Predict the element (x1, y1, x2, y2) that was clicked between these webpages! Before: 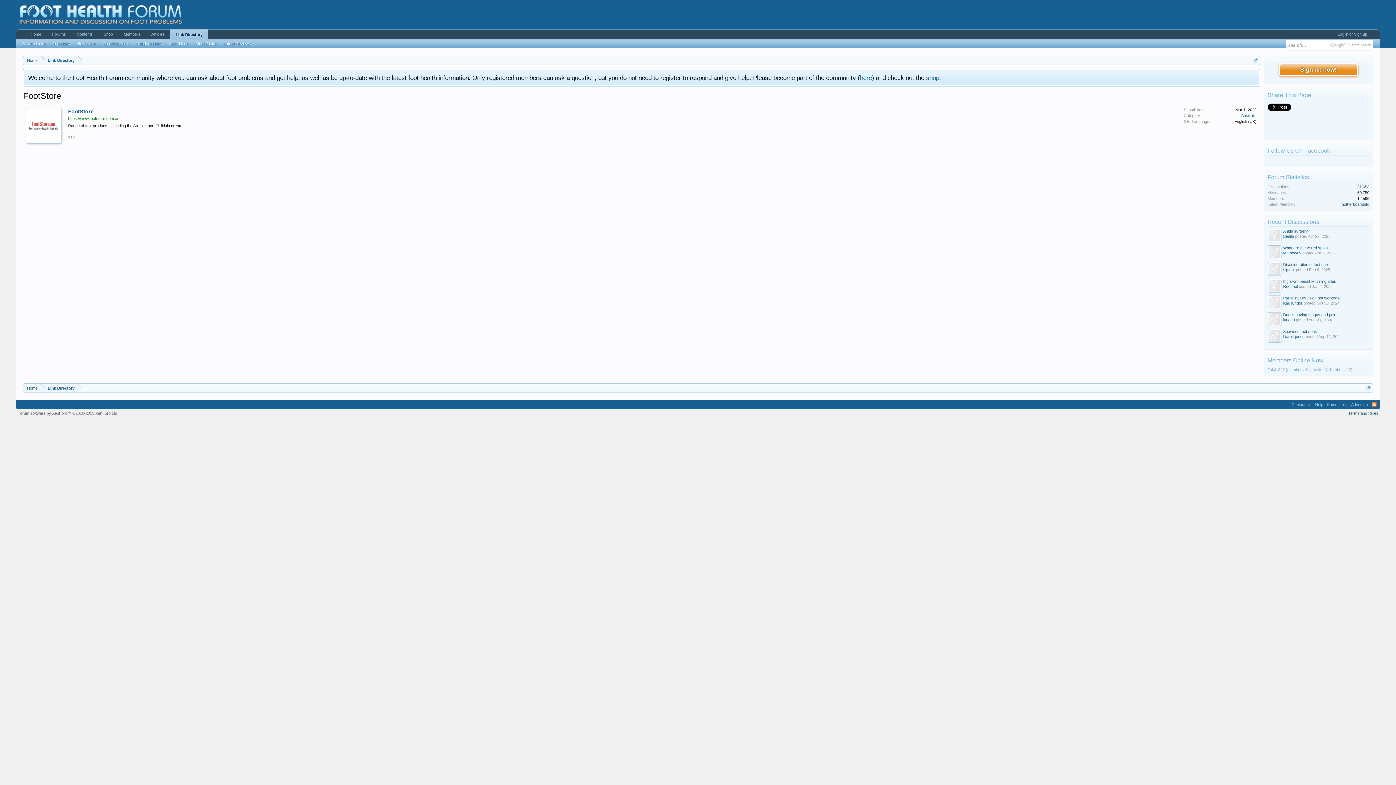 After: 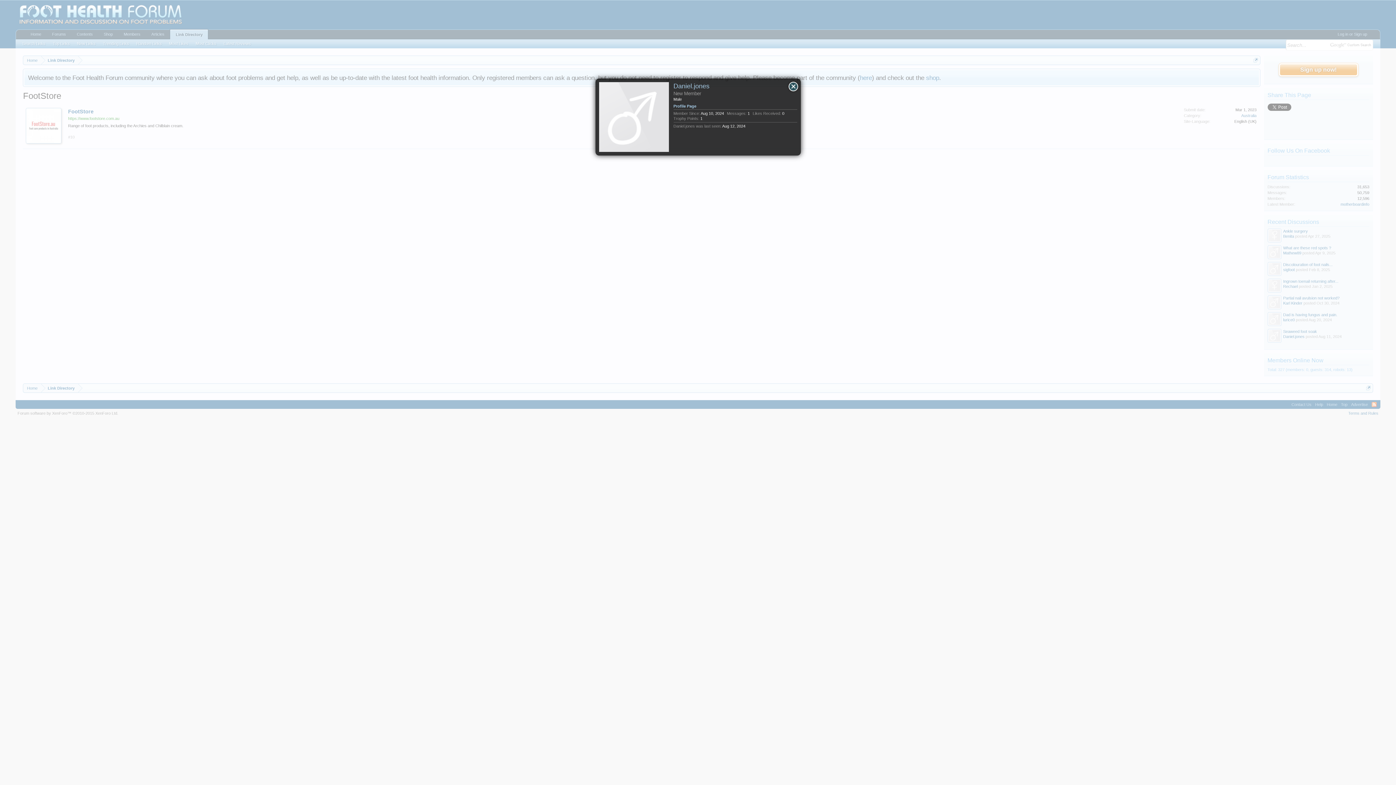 Action: label: Daniel.jones bbox: (1283, 334, 1304, 338)